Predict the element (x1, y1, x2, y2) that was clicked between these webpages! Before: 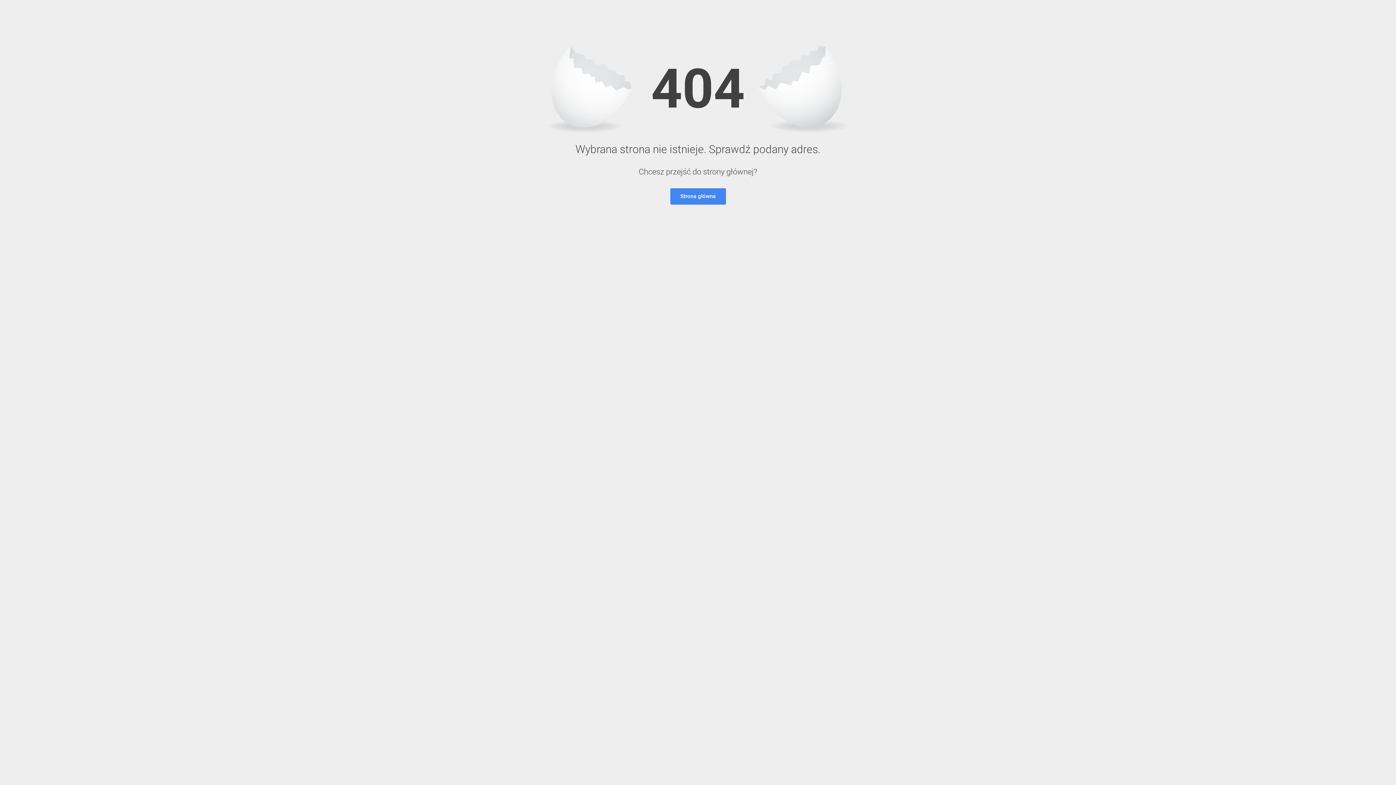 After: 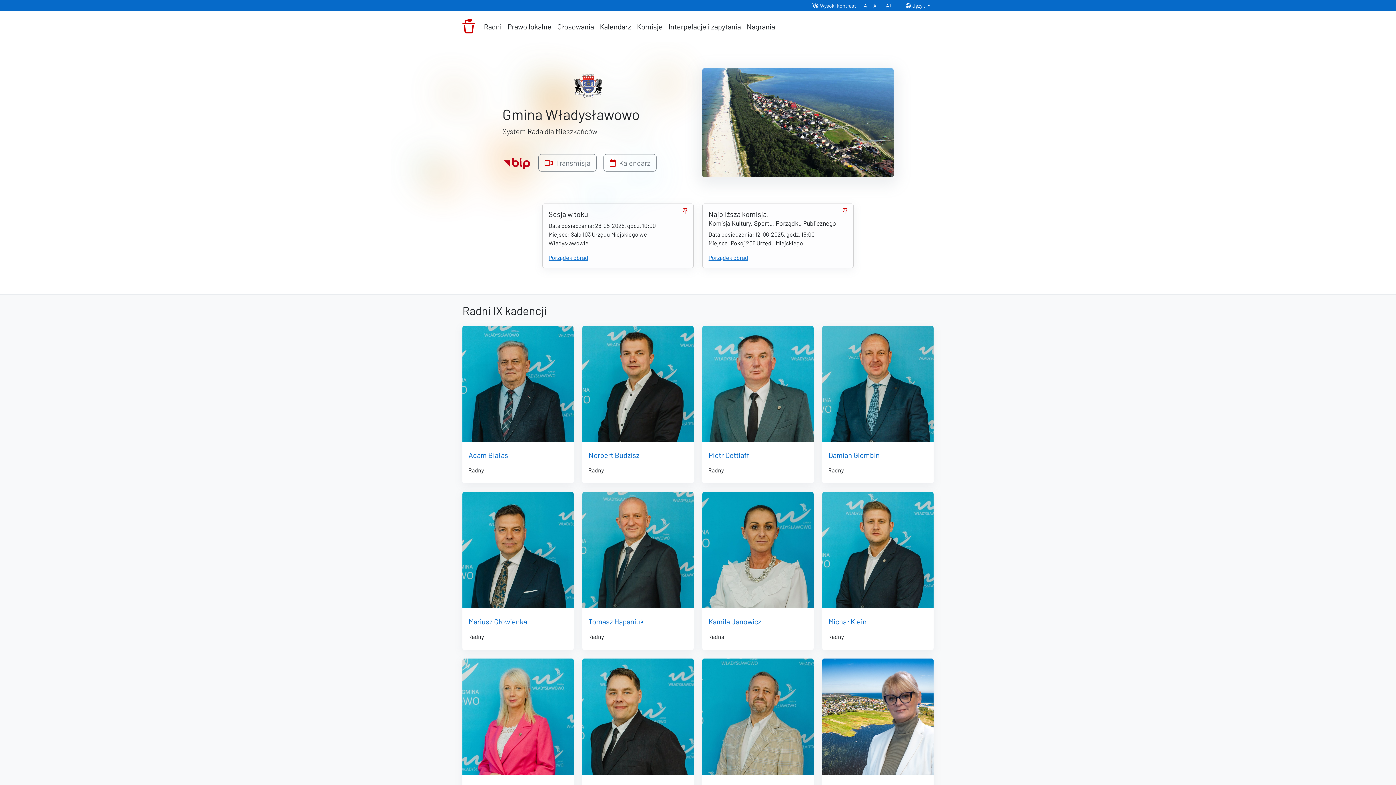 Action: label: Strona główna bbox: (670, 188, 726, 204)